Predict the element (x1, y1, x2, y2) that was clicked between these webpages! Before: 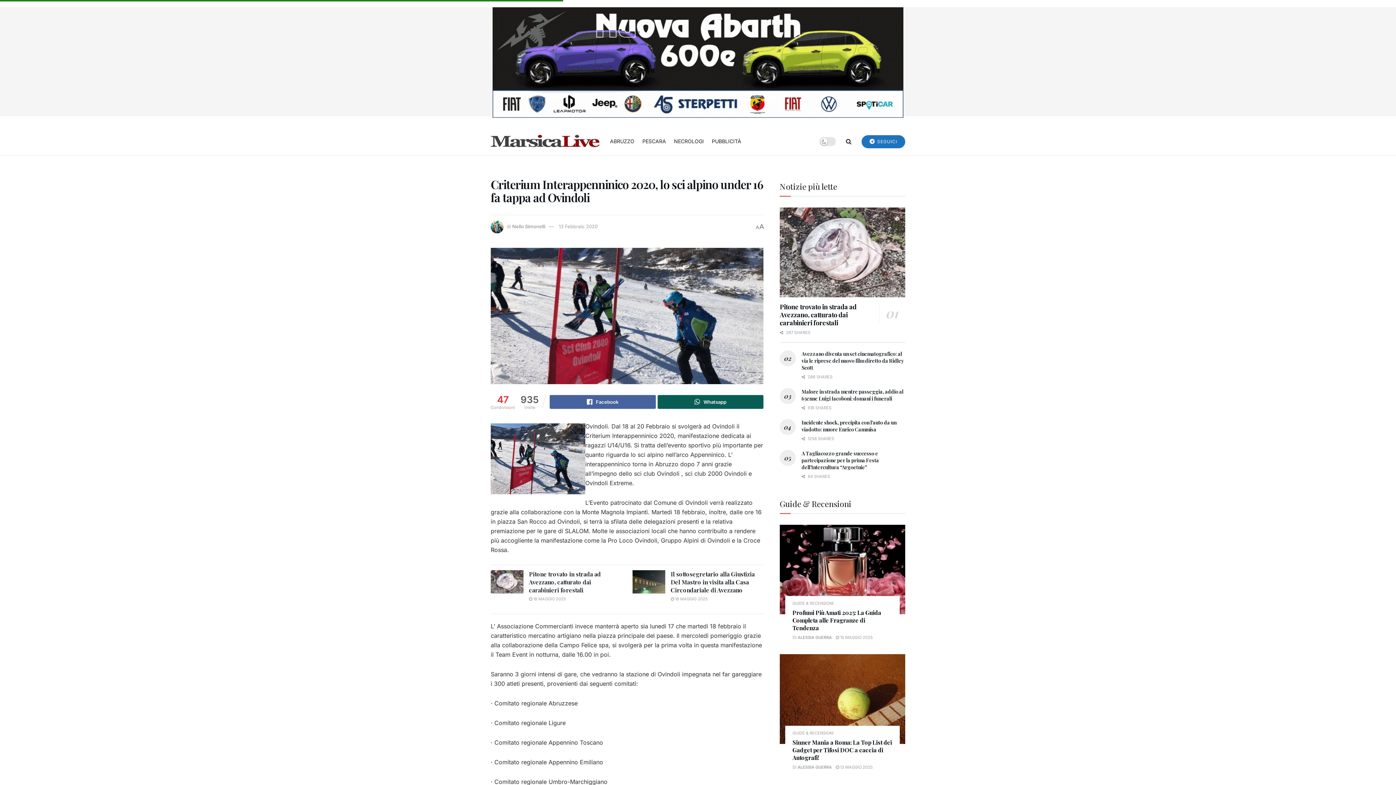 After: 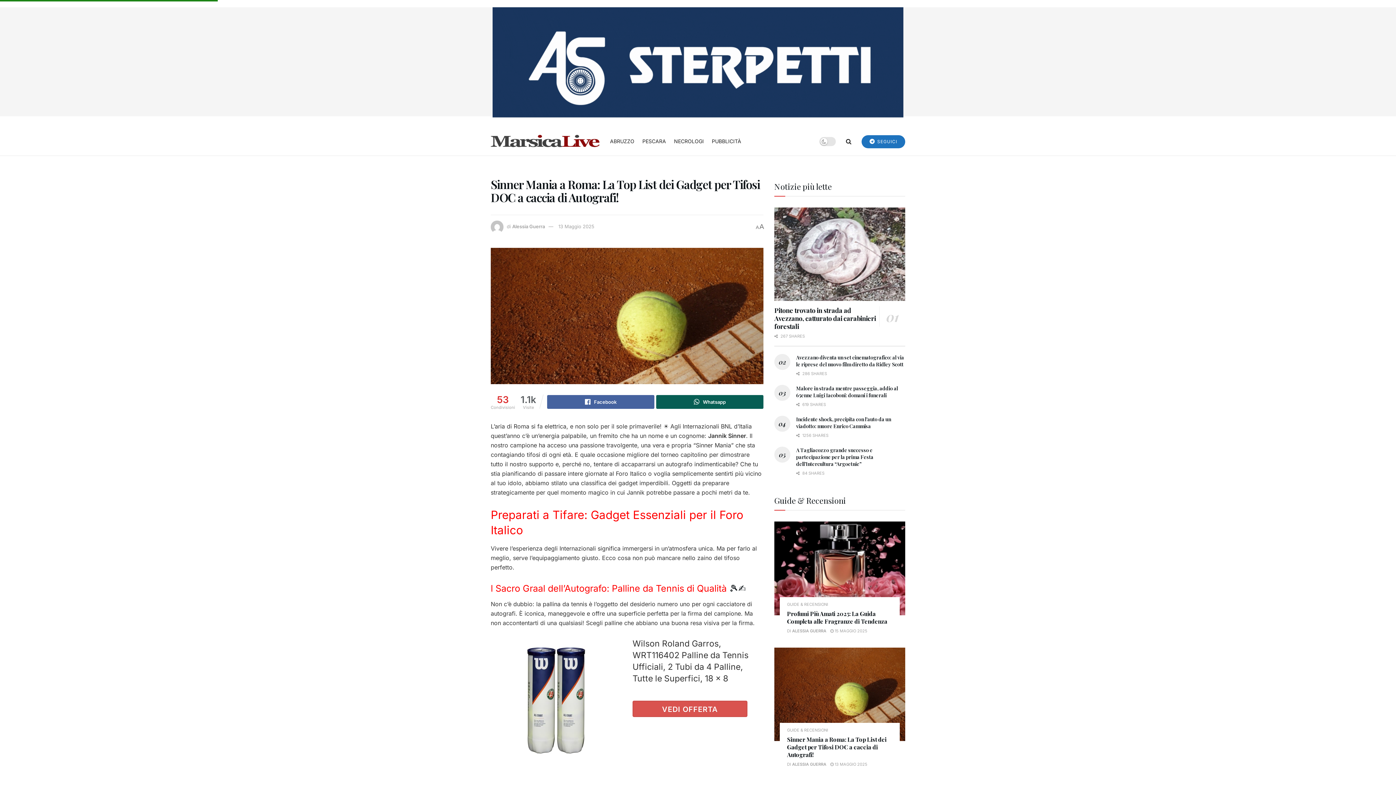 Action: label:  13 MAGGIO 2025 bbox: (836, 765, 873, 770)